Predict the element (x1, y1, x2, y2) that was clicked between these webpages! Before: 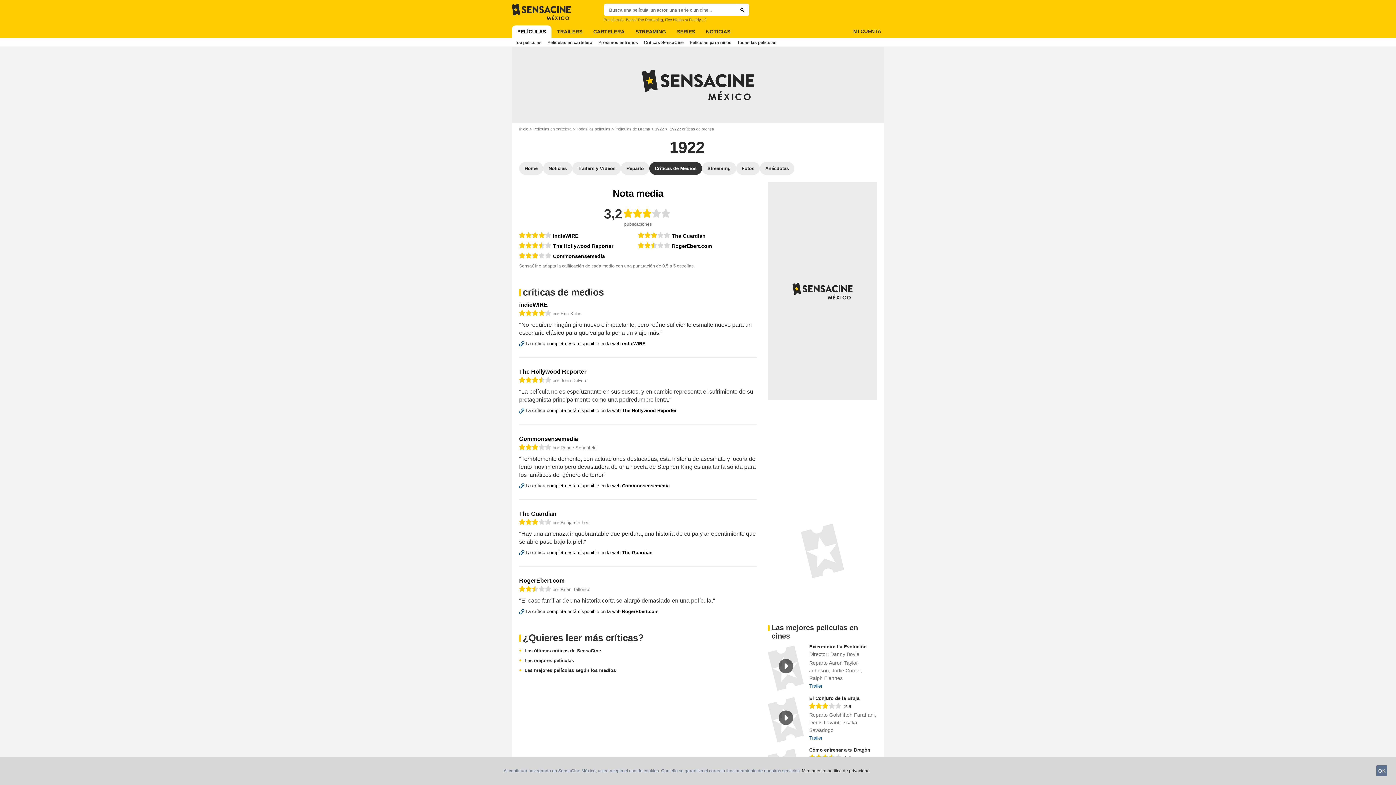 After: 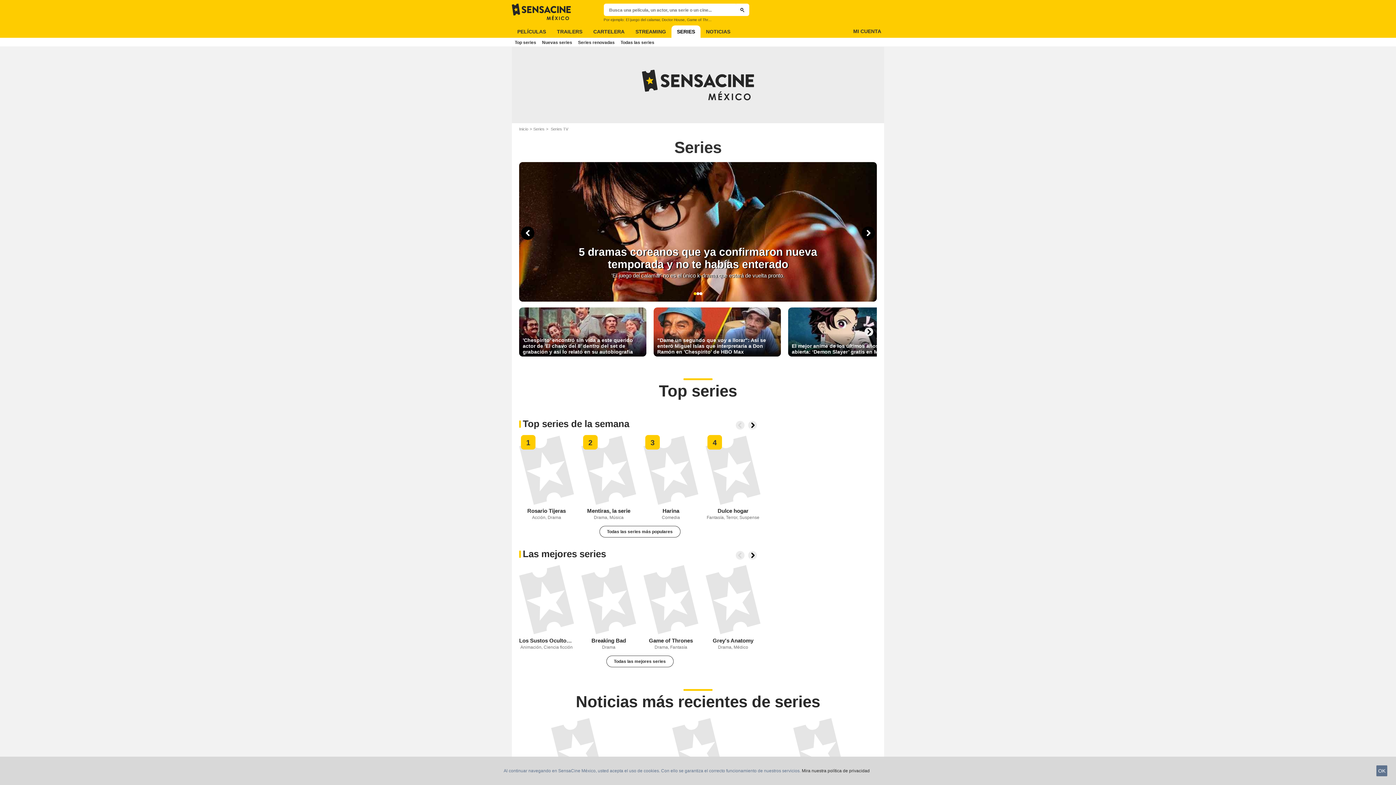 Action: bbox: (671, 25, 700, 37) label: SERIES